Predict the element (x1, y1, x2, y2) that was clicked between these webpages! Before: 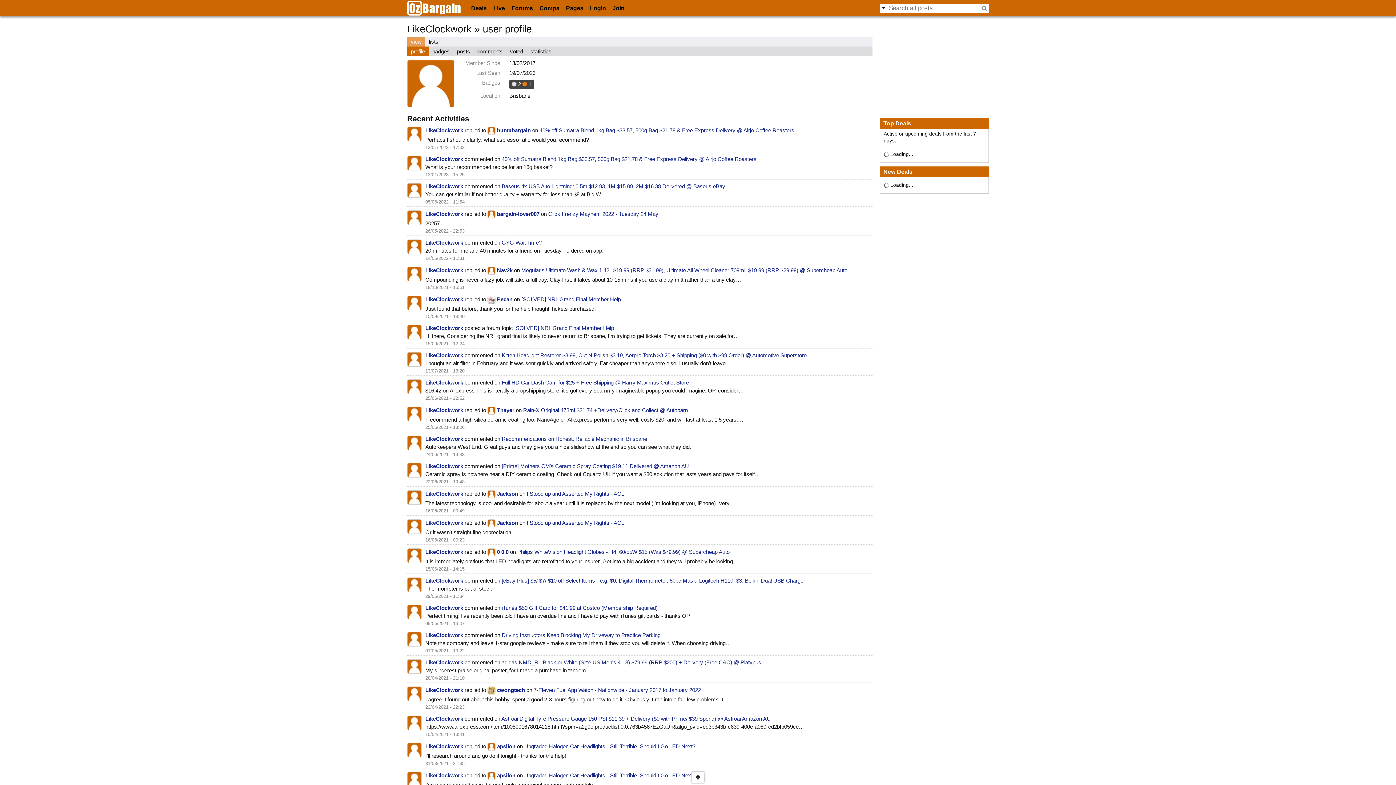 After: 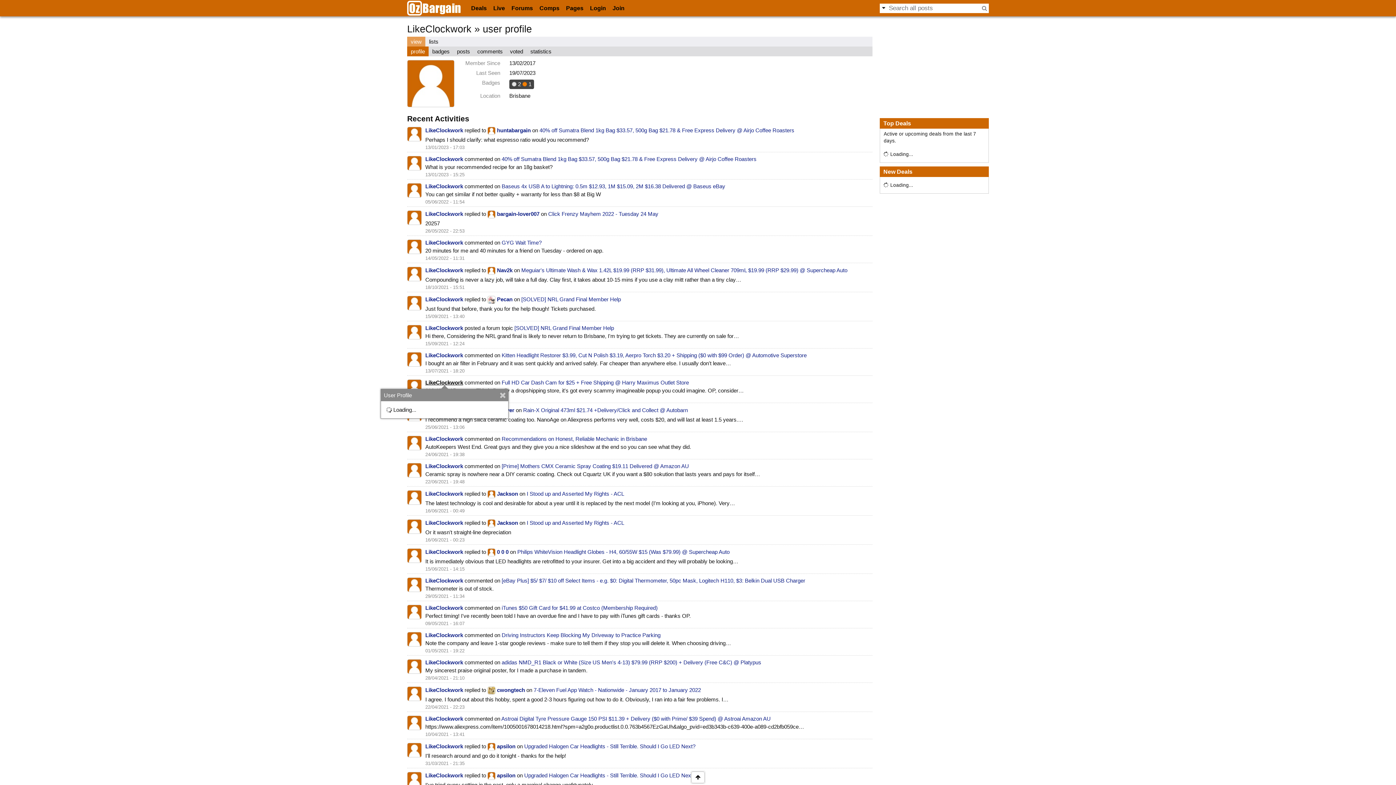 Action: bbox: (425, 379, 463, 385) label: LikeClockwork